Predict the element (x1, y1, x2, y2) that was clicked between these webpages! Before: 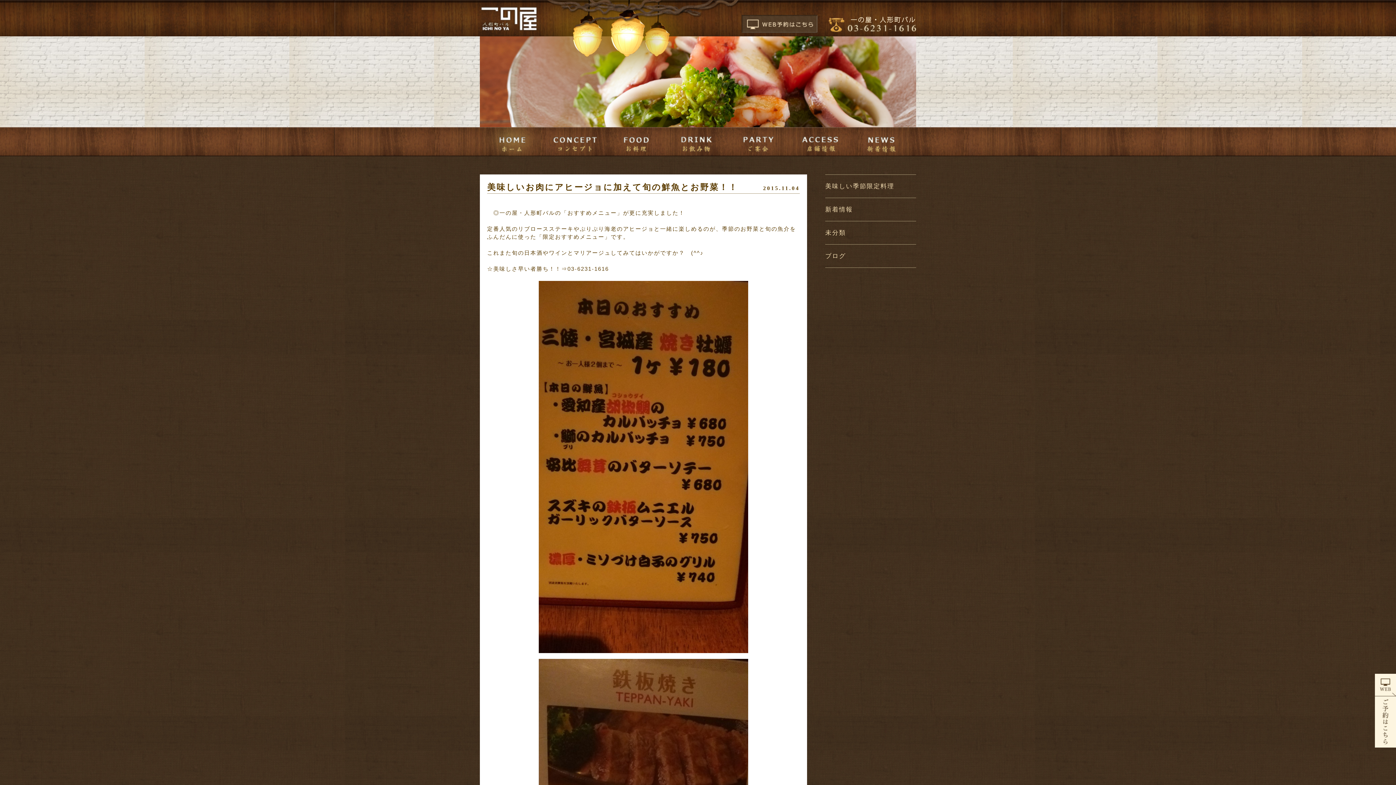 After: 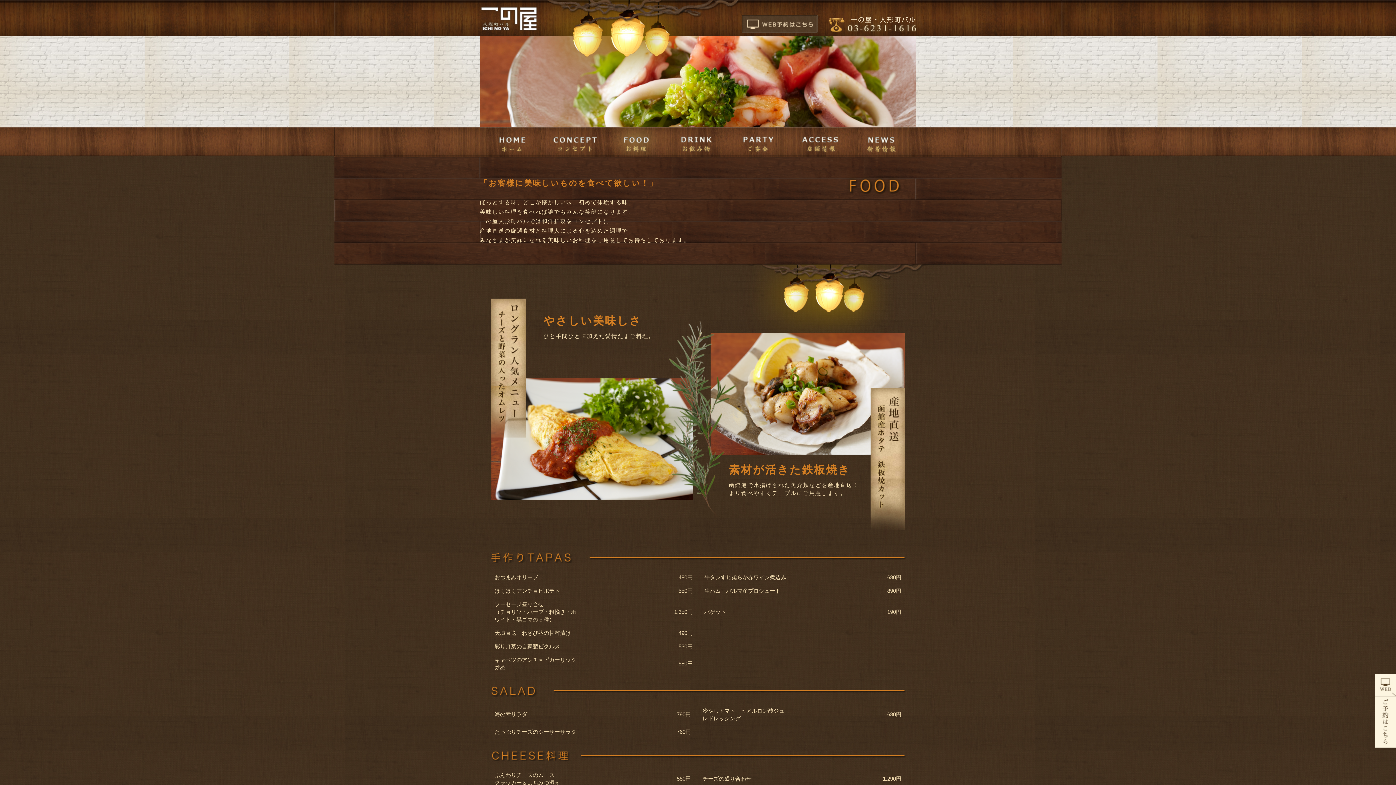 Action: bbox: (612, 127, 666, 156) label: food